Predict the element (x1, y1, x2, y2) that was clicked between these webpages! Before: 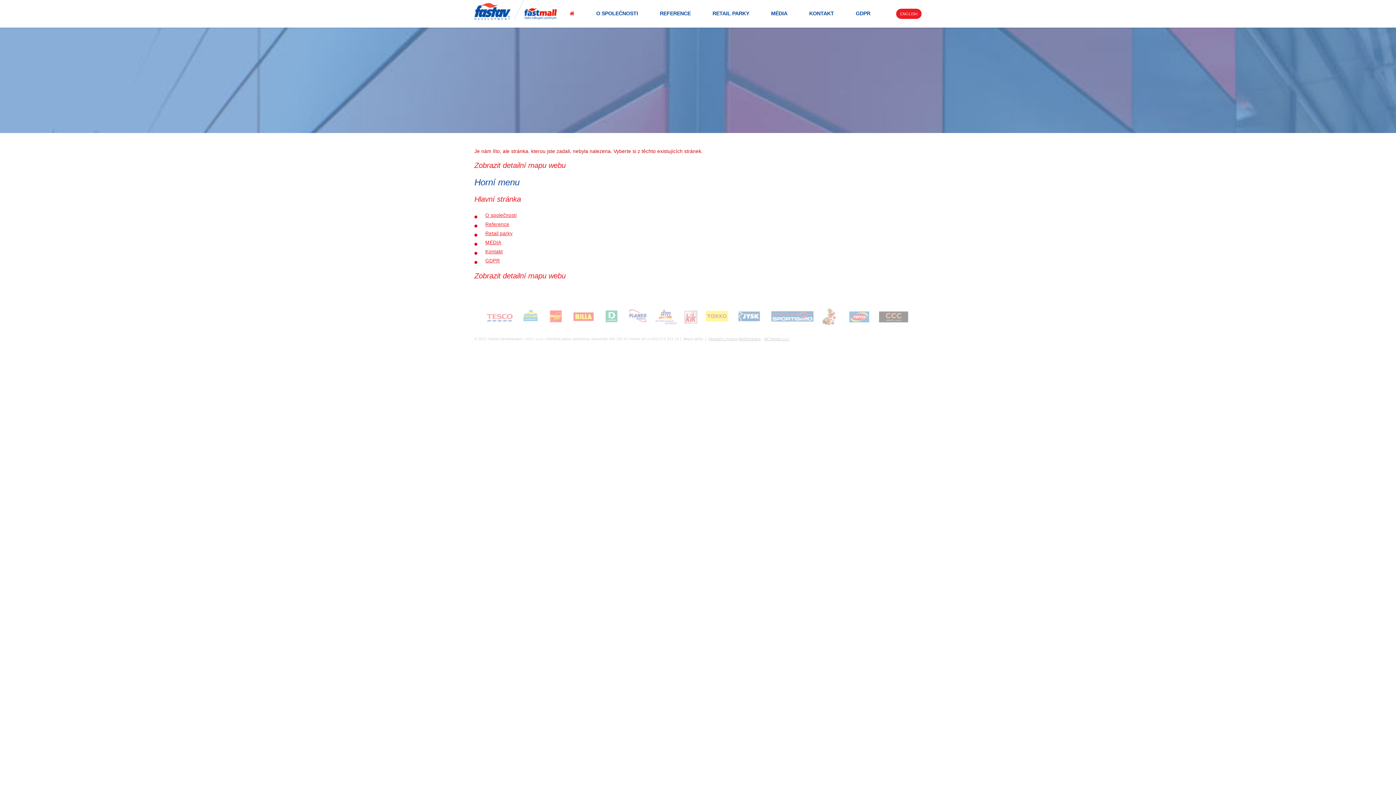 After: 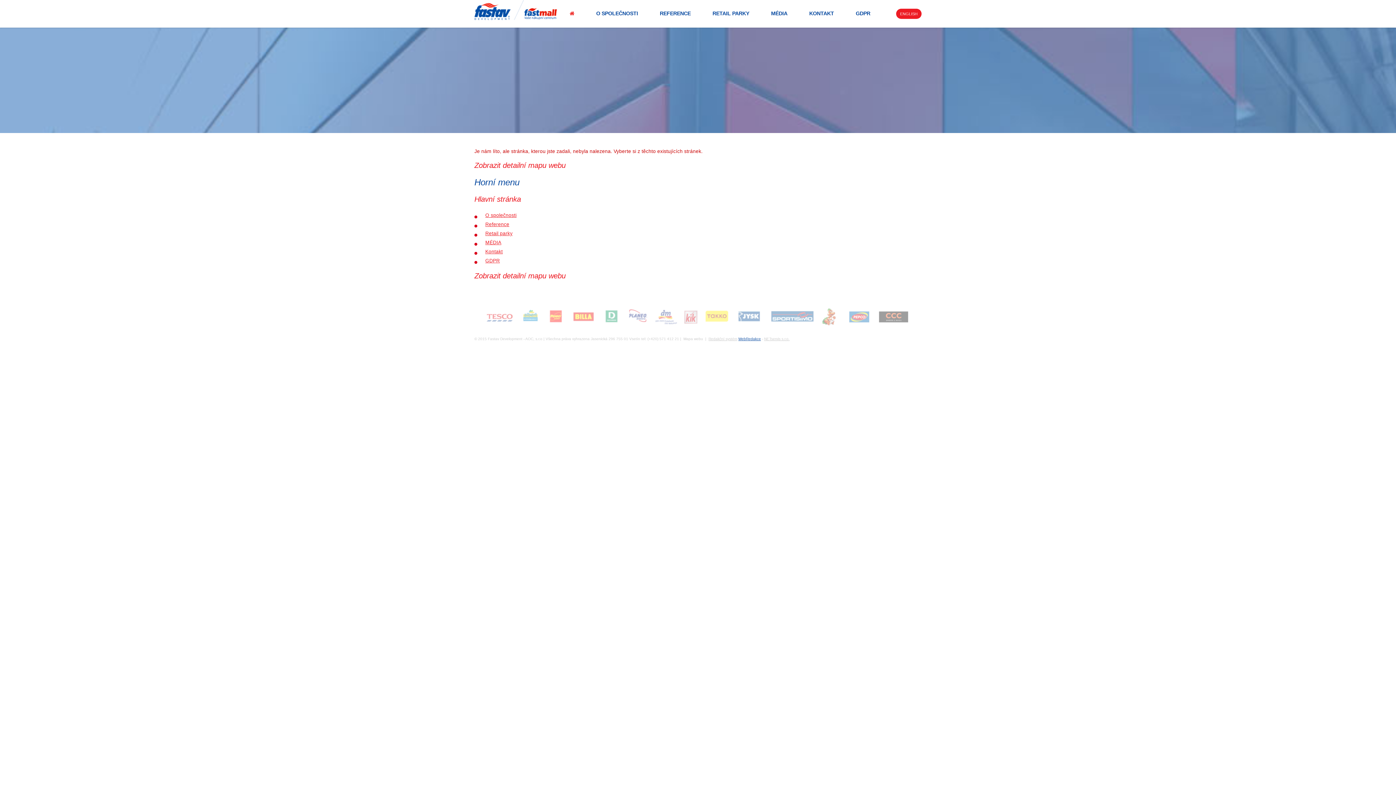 Action: bbox: (738, 336, 761, 340) label: WebRedakce